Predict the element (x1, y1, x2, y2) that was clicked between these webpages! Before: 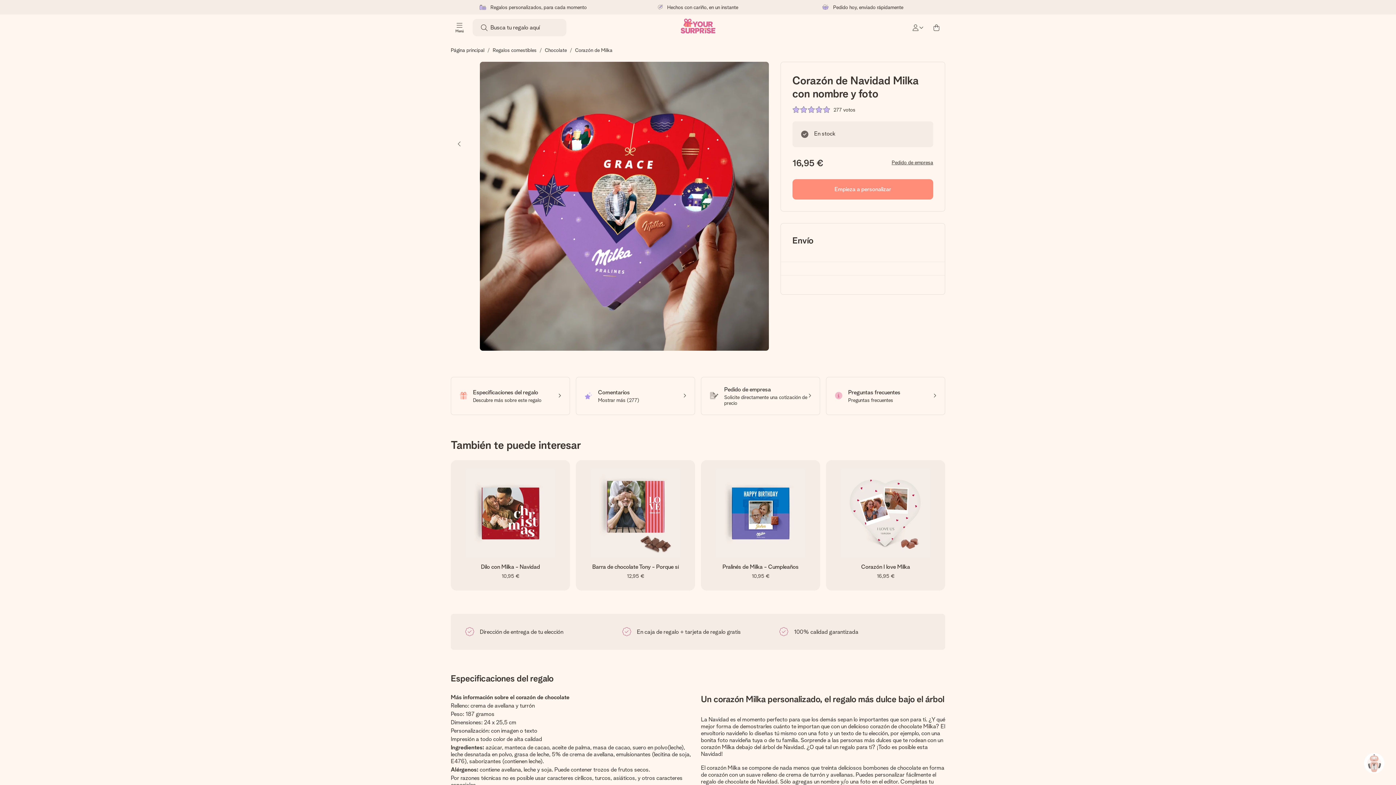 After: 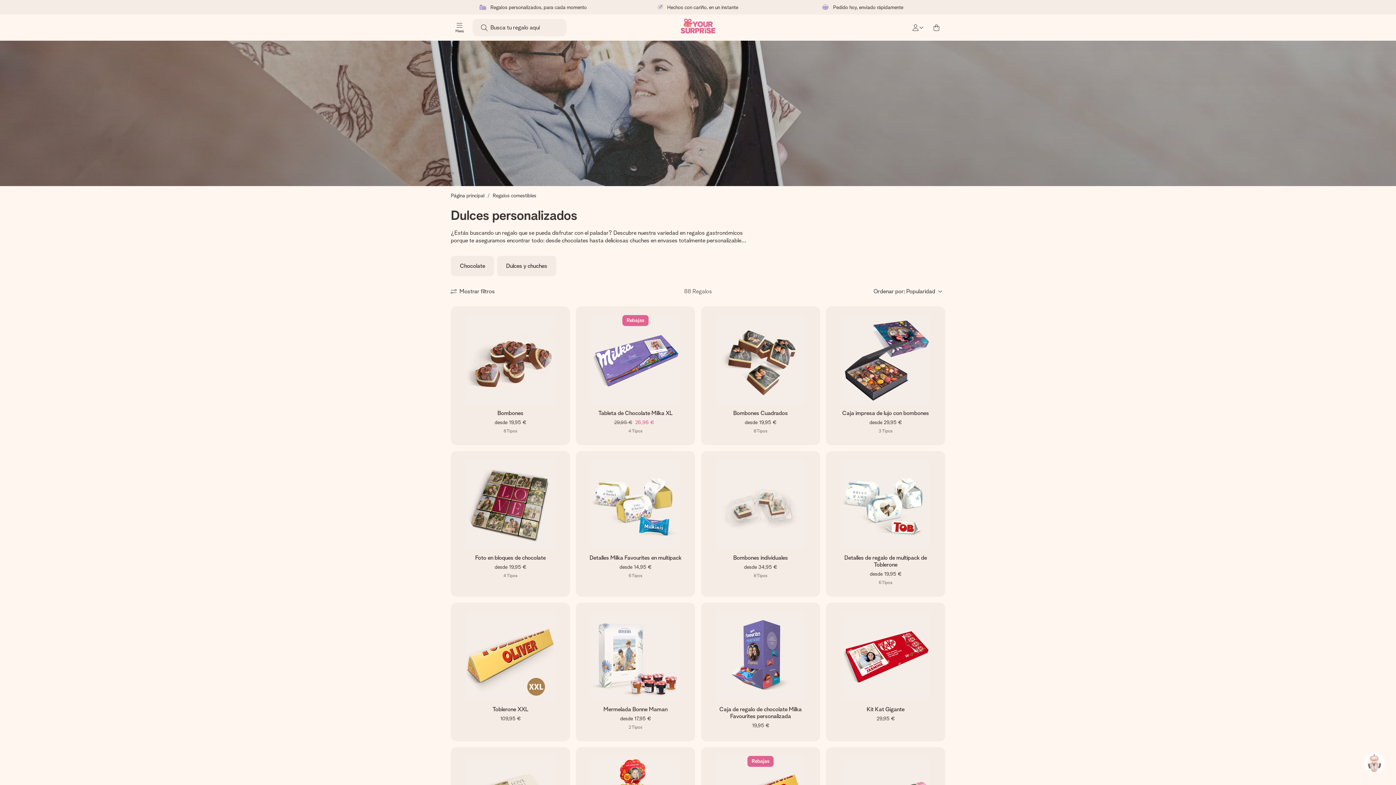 Action: label: Regalos comestibles bbox: (492, 47, 536, 53)